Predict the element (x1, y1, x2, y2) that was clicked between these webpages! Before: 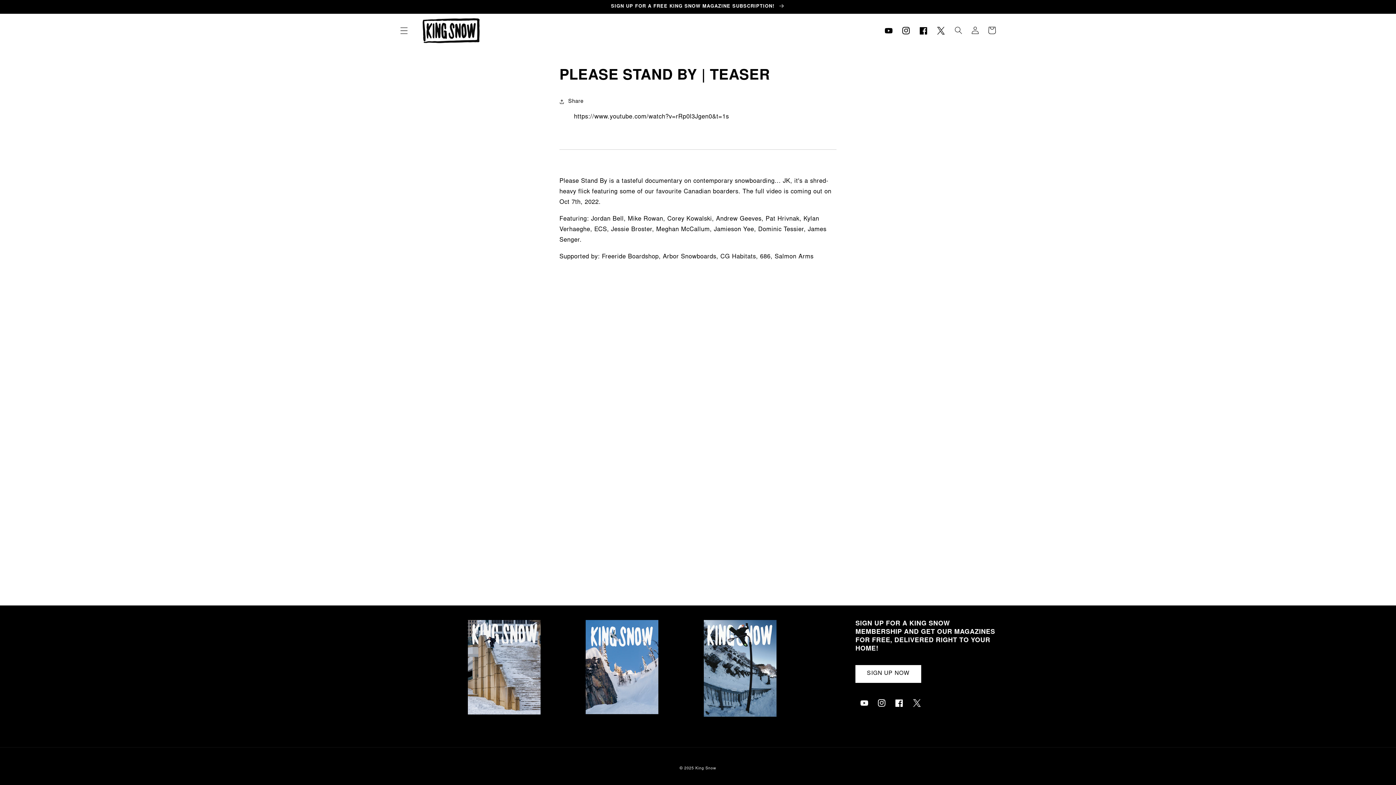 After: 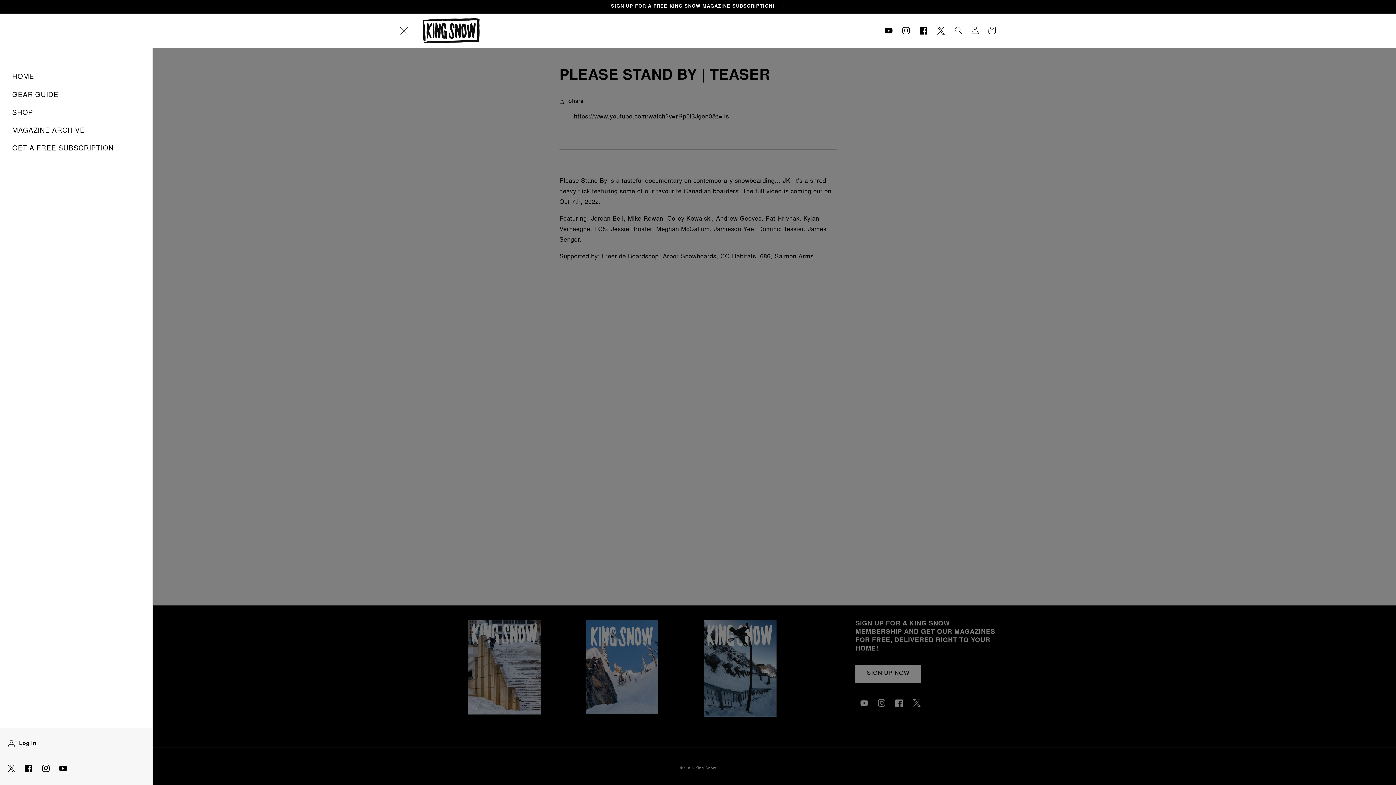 Action: label: Menu bbox: (395, 22, 412, 39)